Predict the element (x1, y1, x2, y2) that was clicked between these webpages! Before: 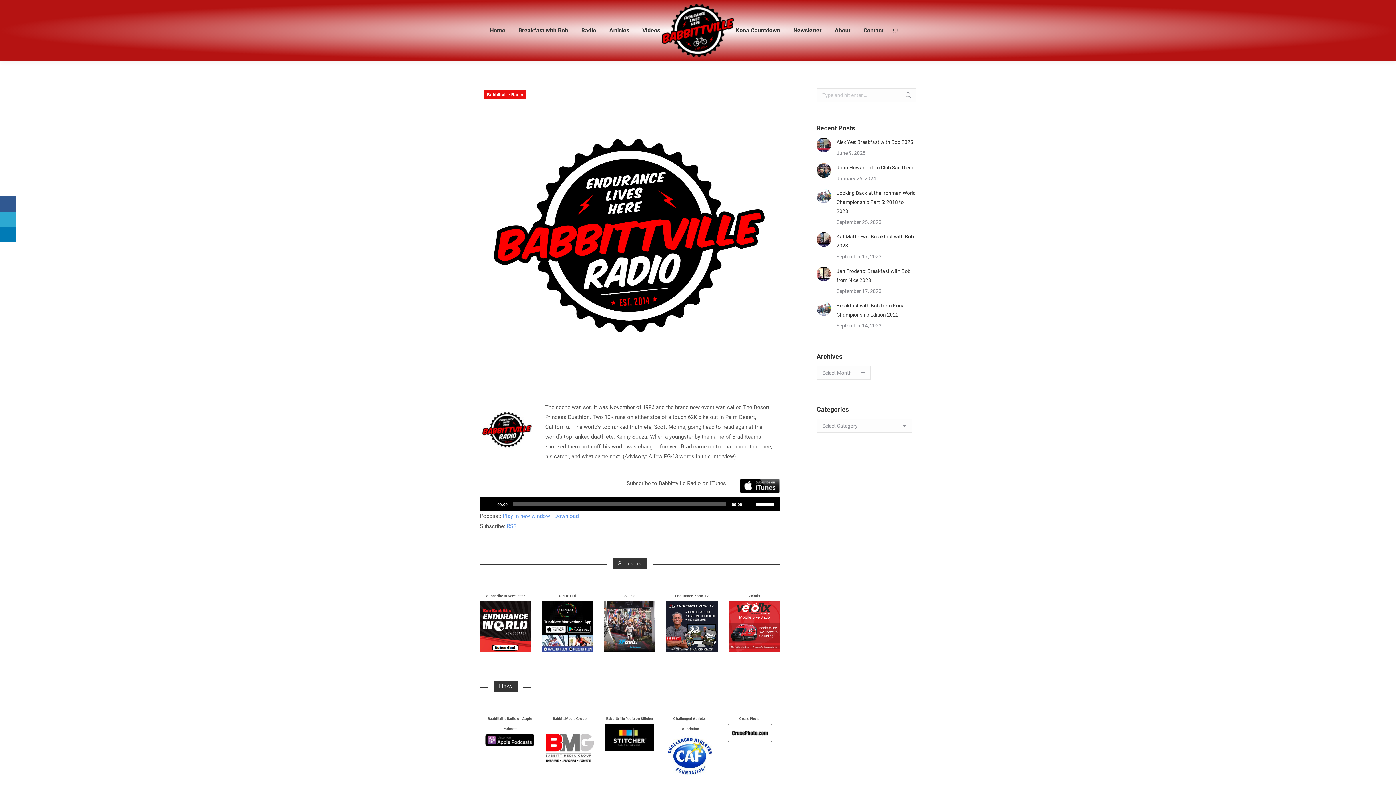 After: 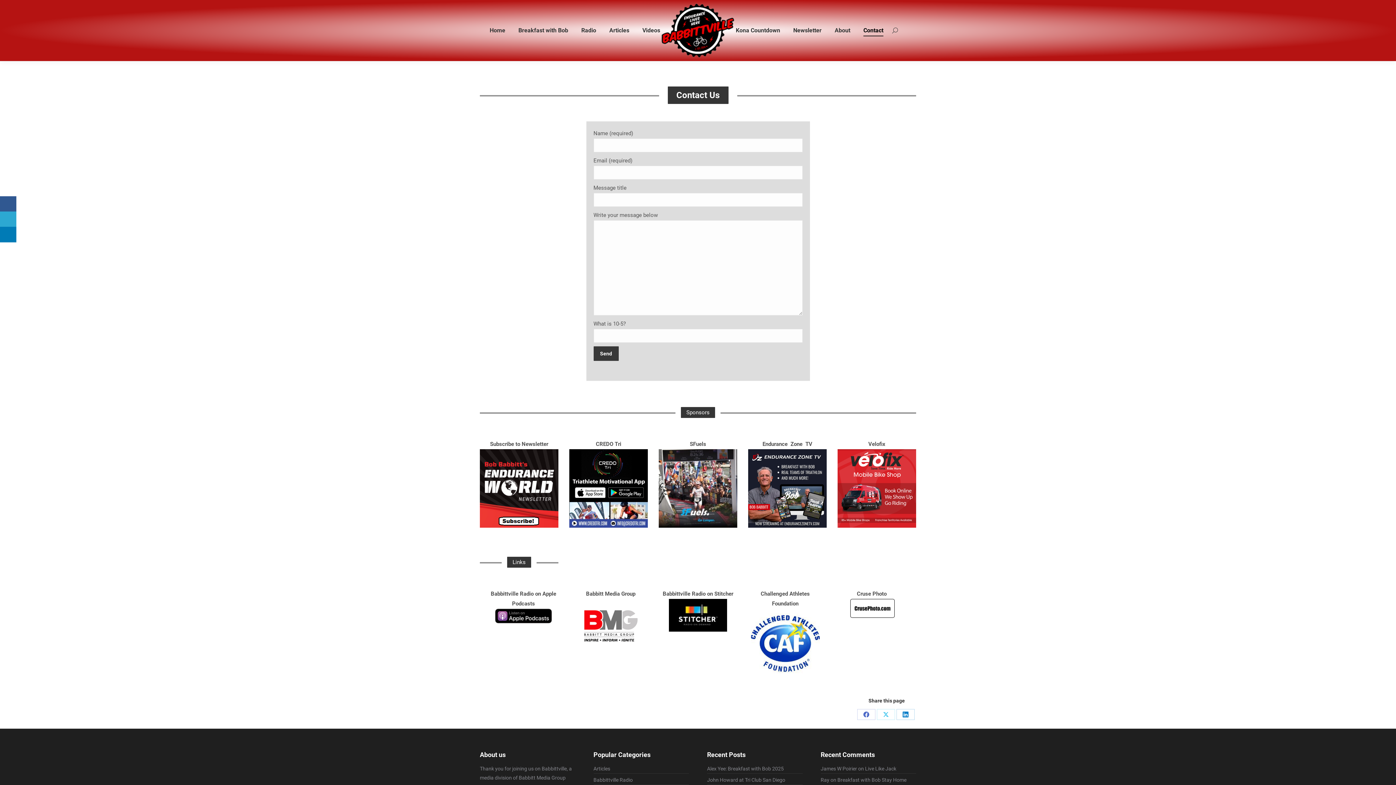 Action: label: Contact bbox: (862, 6, 885, 54)